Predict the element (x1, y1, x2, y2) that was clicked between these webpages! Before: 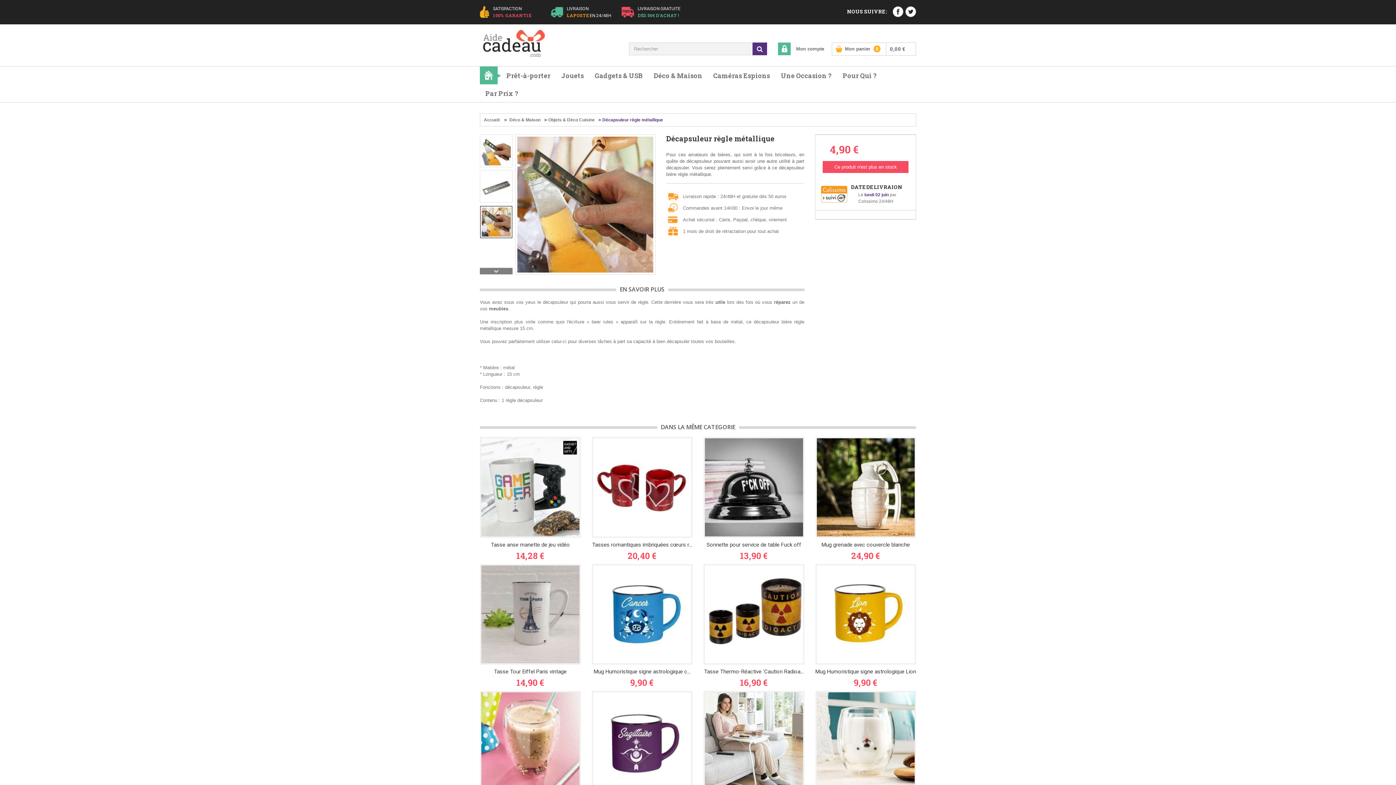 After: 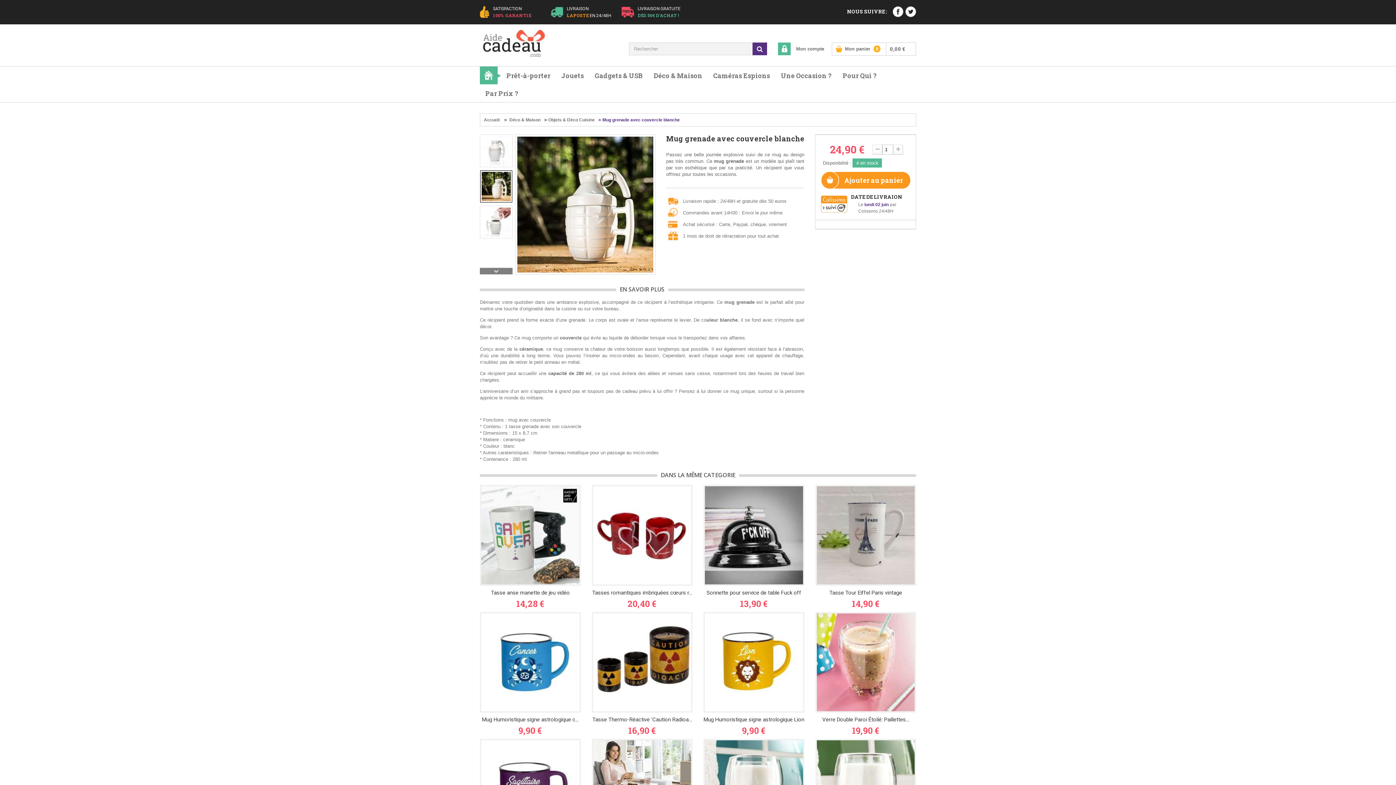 Action: bbox: (821, 541, 910, 548) label: Mug grenade avec couvercle blanche